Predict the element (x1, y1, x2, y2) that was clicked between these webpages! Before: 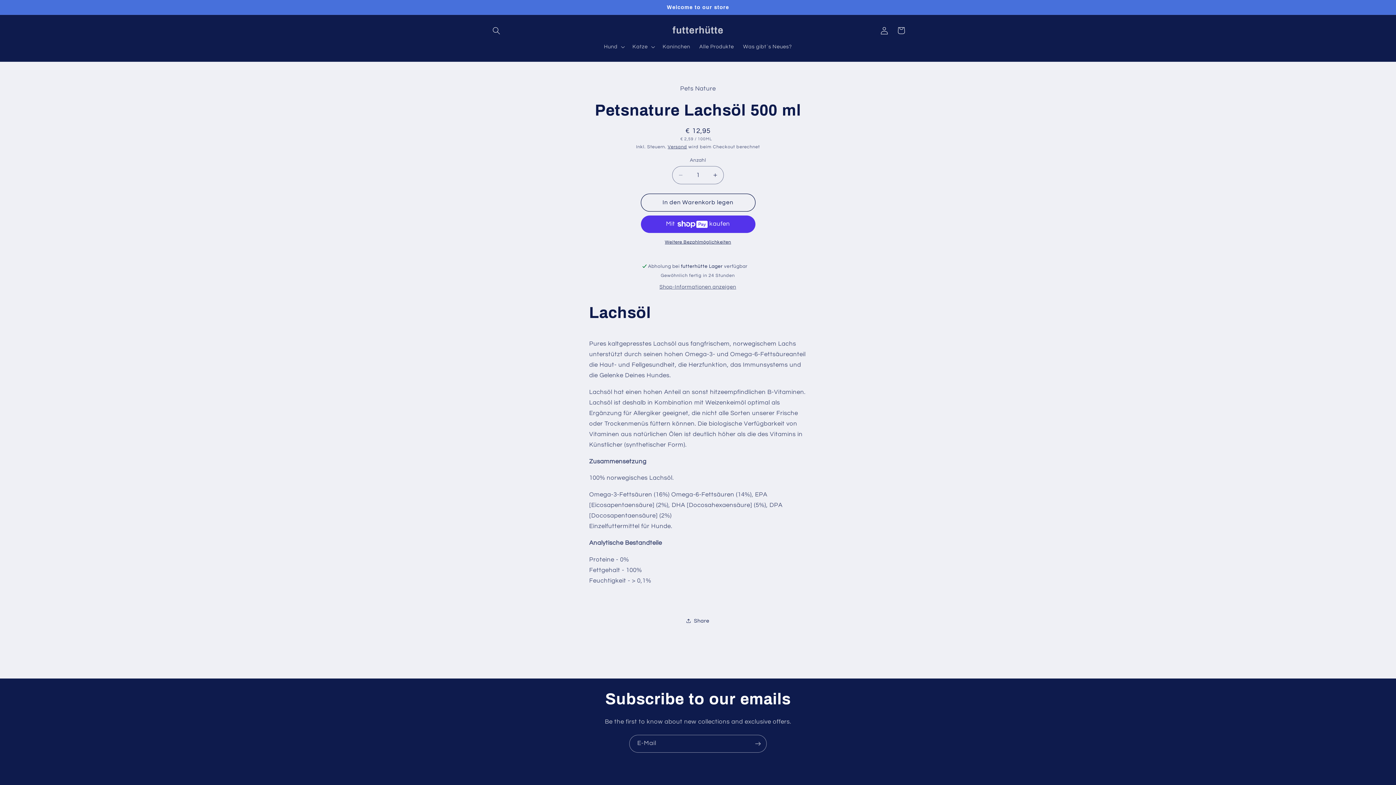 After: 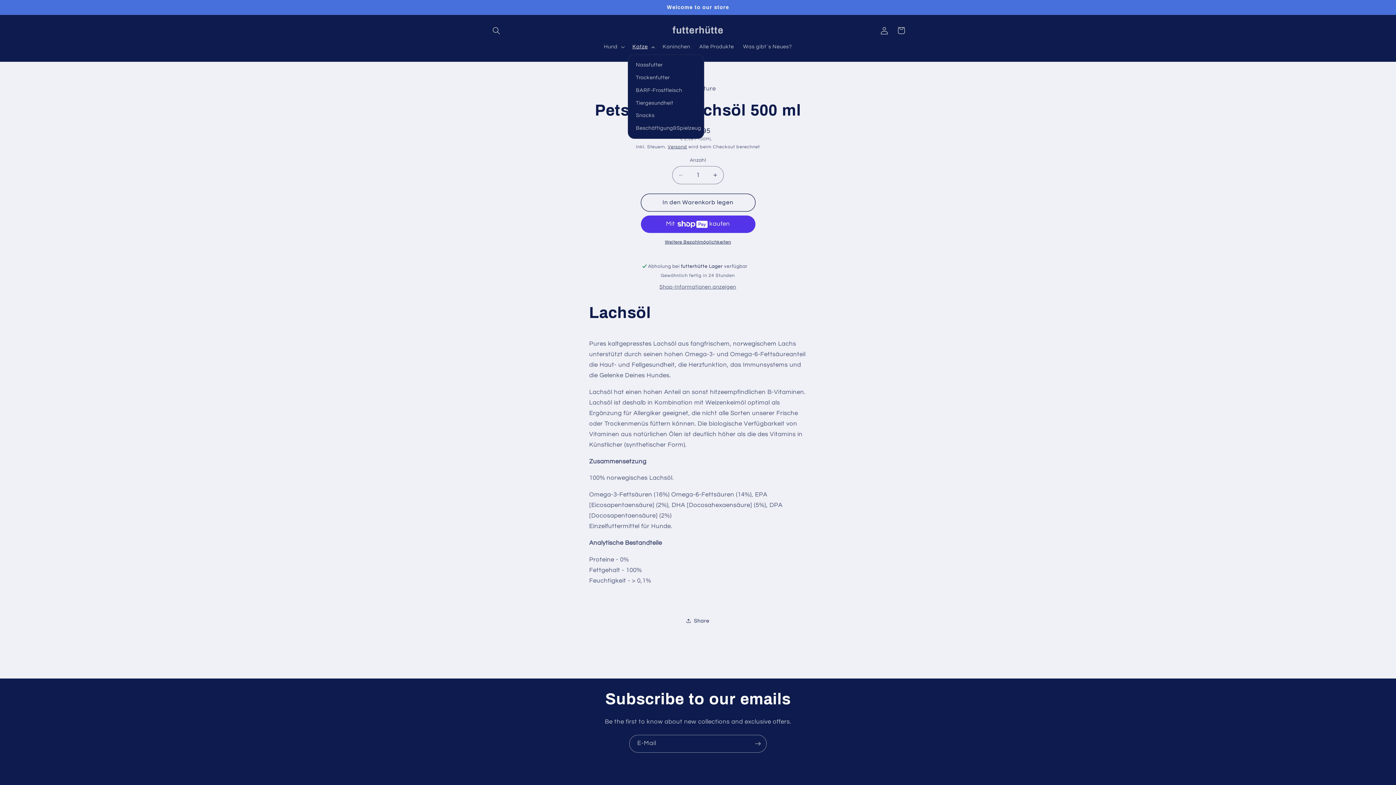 Action: bbox: (628, 38, 658, 54) label: Katze